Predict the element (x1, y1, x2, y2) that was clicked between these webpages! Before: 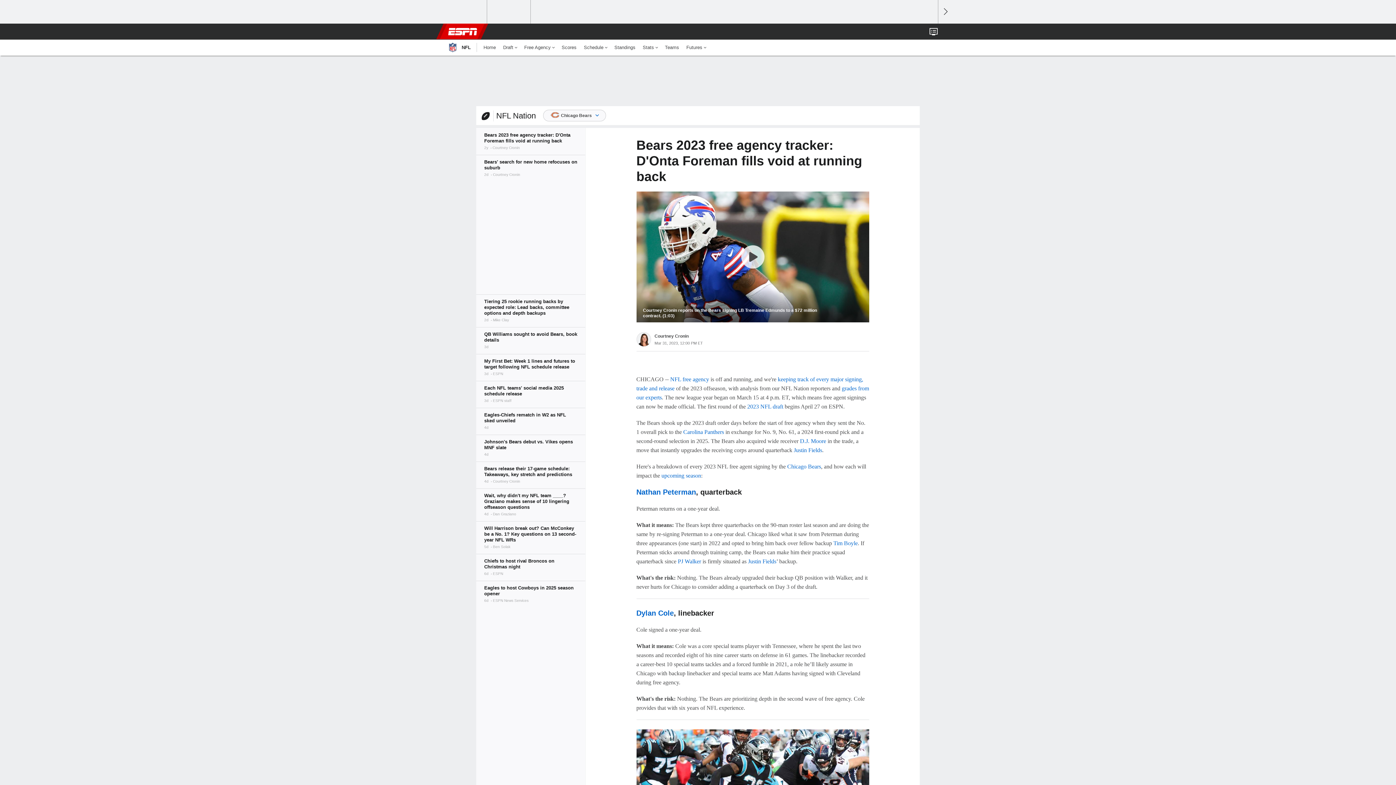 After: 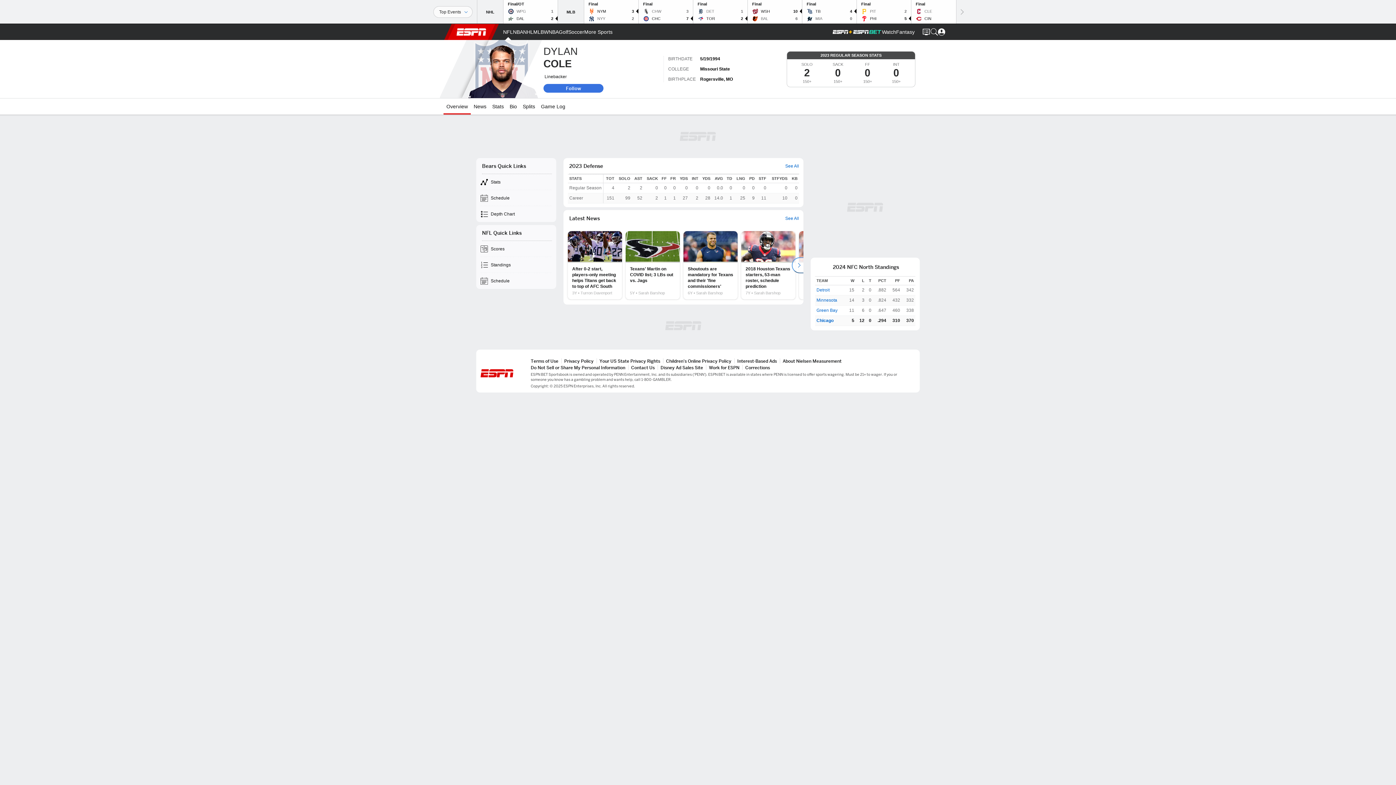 Action: label: Dylan Cole bbox: (636, 609, 674, 617)